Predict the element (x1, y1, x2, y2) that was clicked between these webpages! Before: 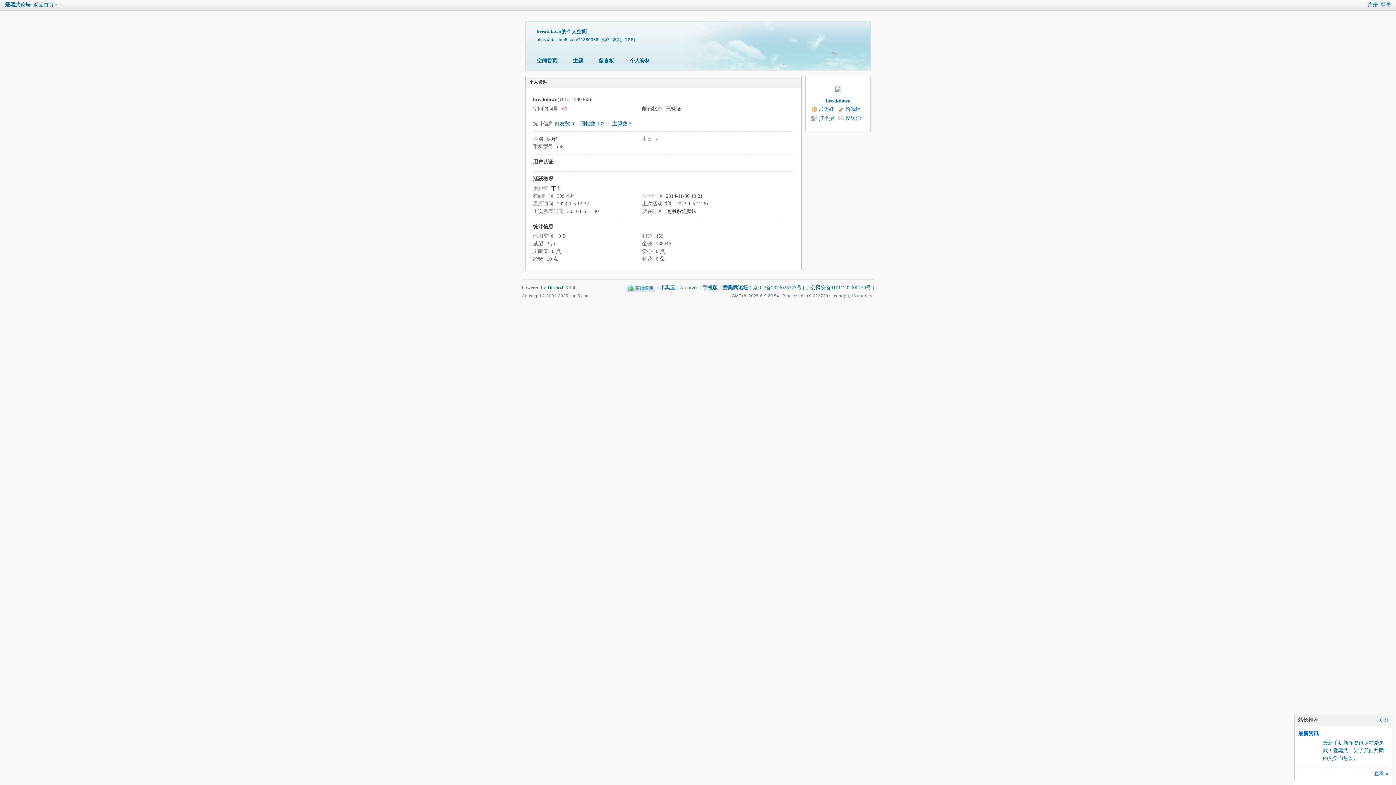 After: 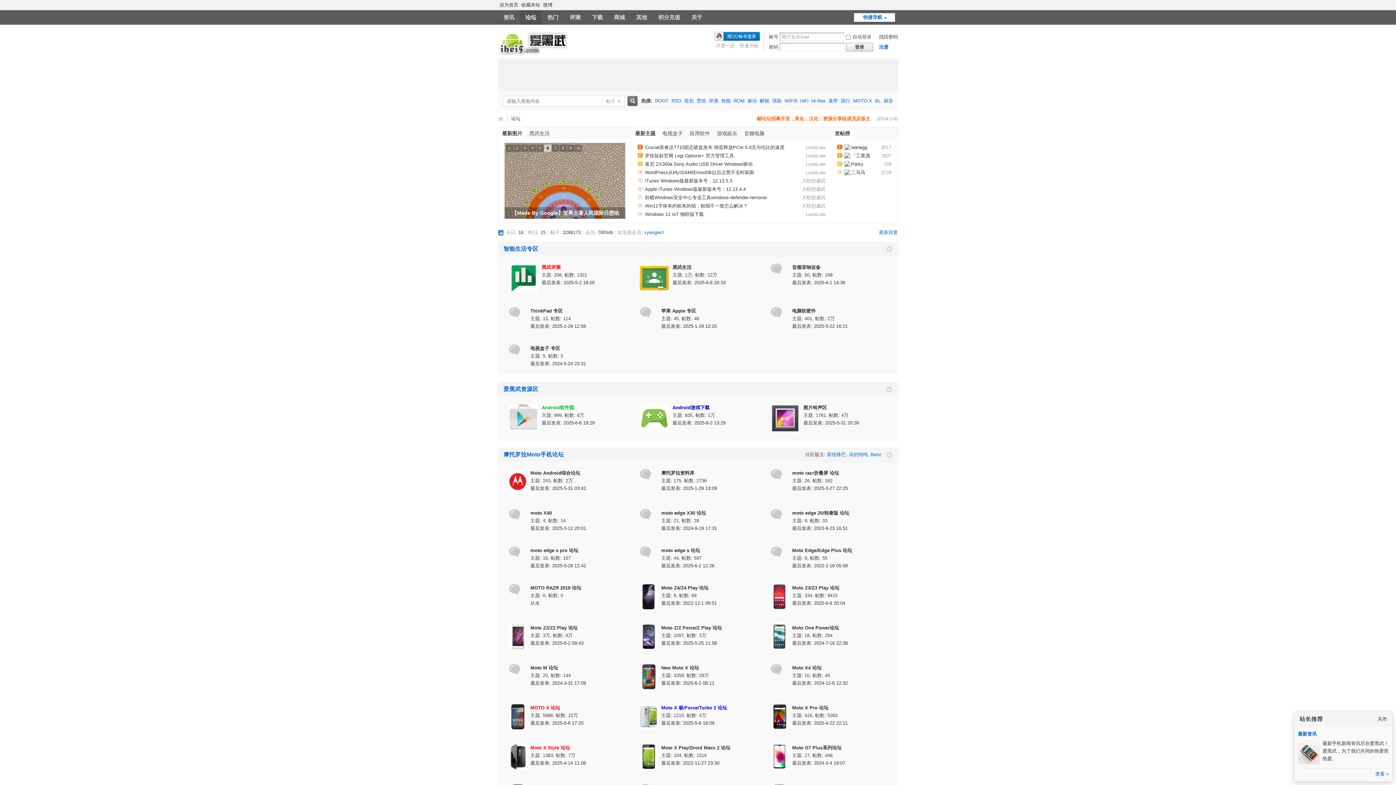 Action: label: 爱黑武论坛 bbox: (3, 0, 32, 10)